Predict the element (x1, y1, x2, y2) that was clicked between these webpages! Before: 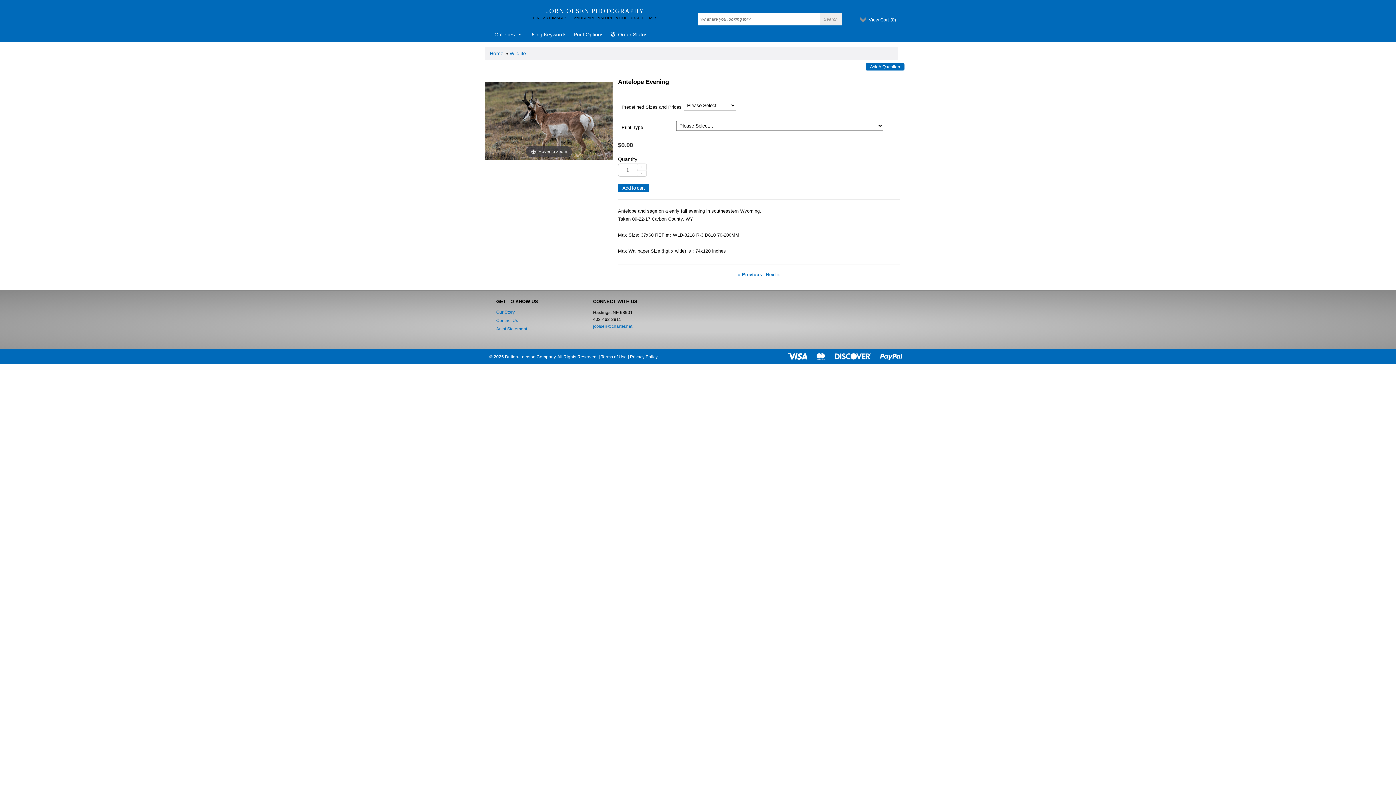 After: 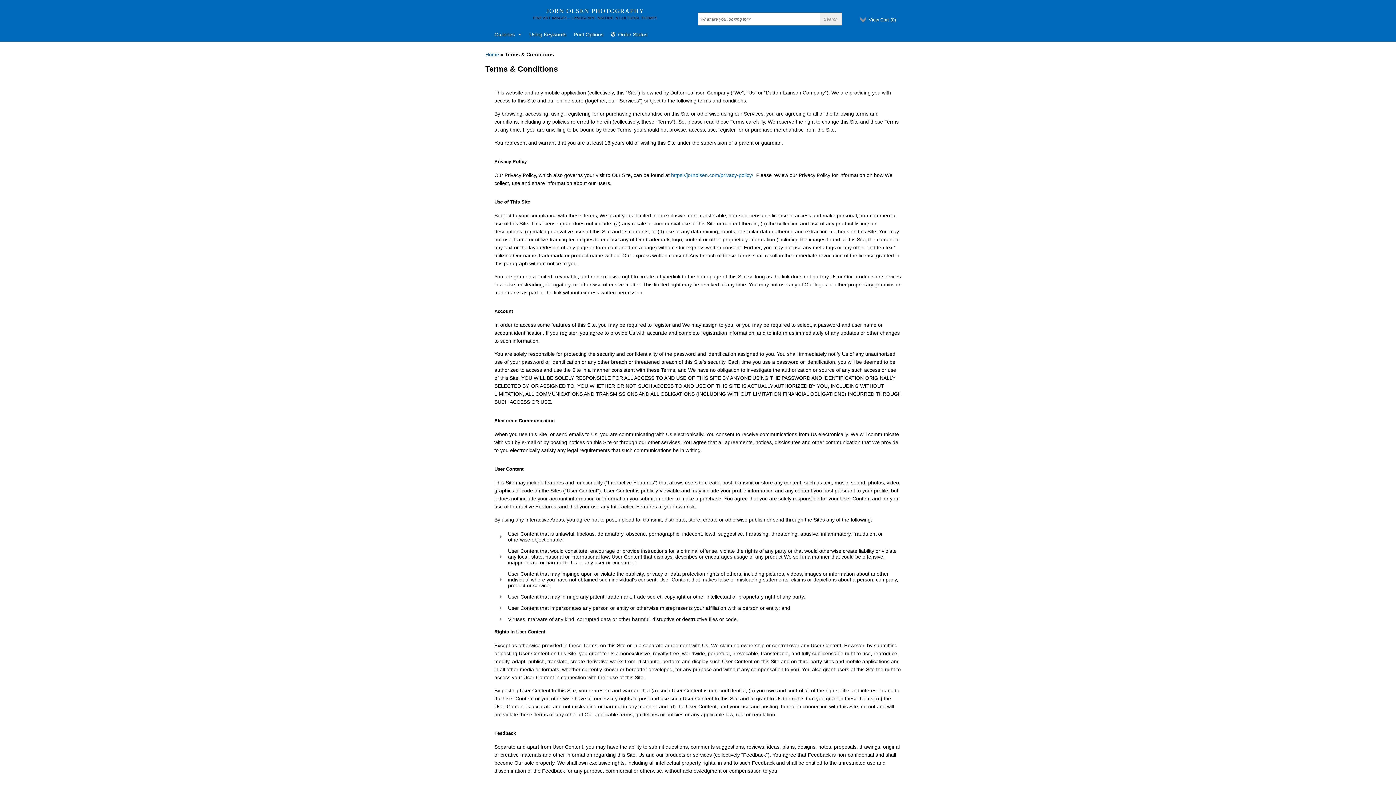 Action: bbox: (601, 354, 626, 359) label: Terms of Use